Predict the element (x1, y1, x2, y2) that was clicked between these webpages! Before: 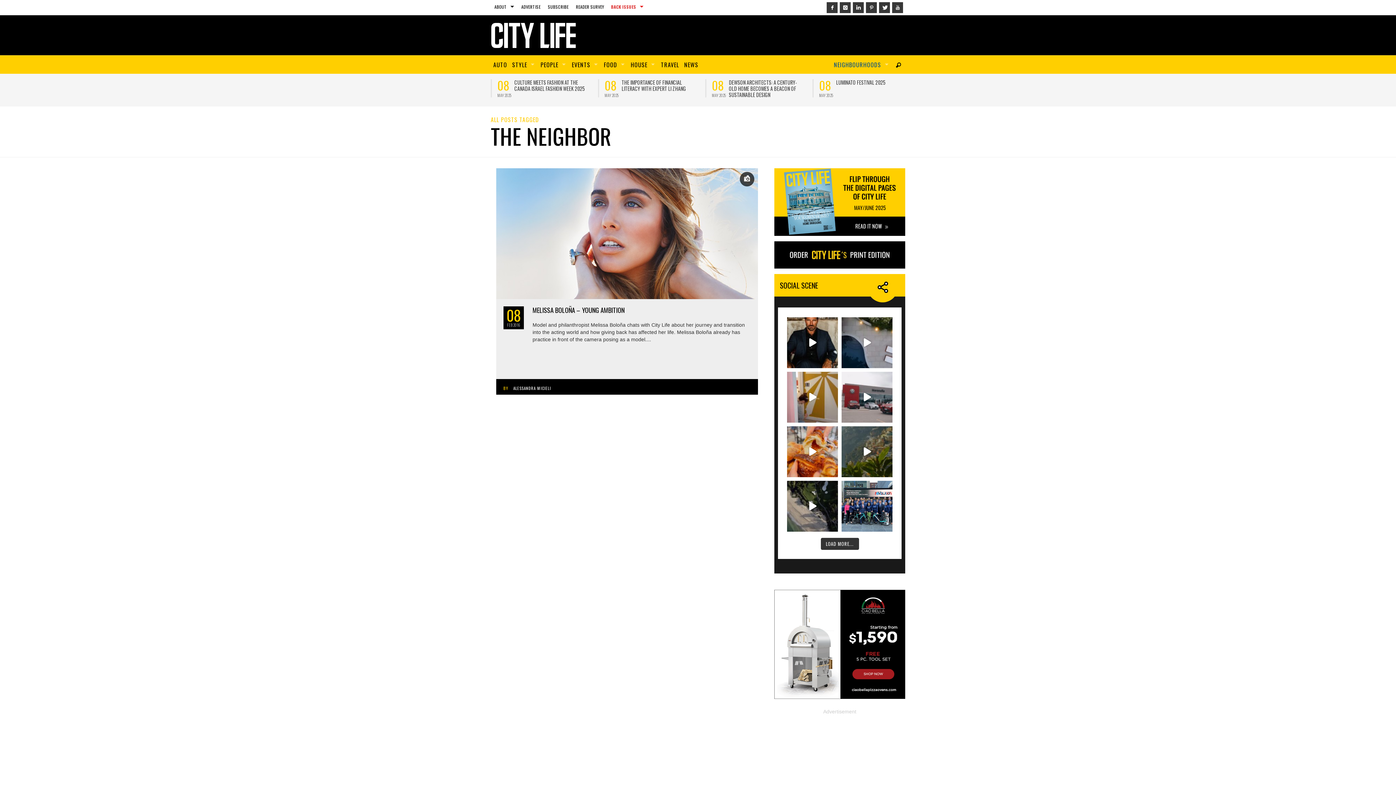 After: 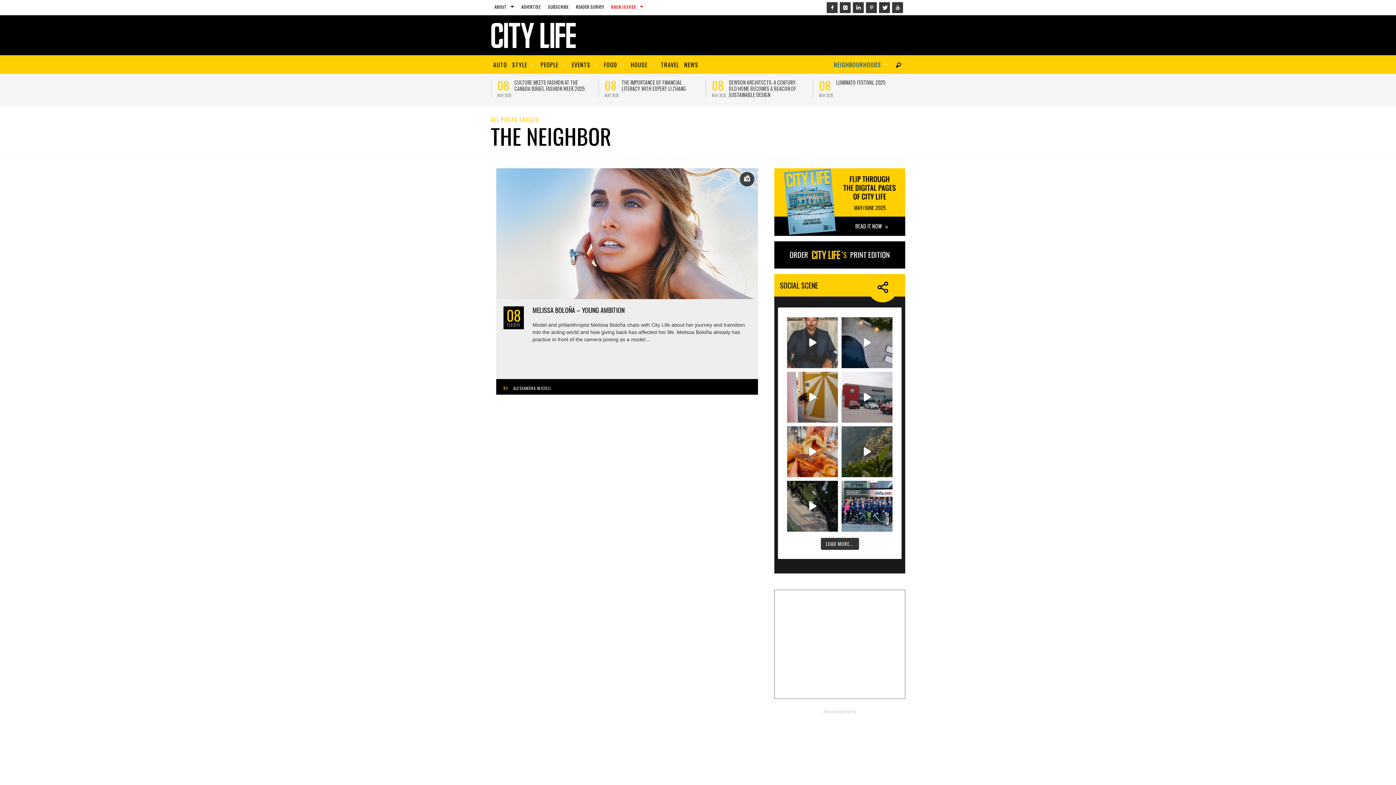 Action: label:  From “The Oval” to Shadow Force and every bbox: (787, 317, 838, 368)